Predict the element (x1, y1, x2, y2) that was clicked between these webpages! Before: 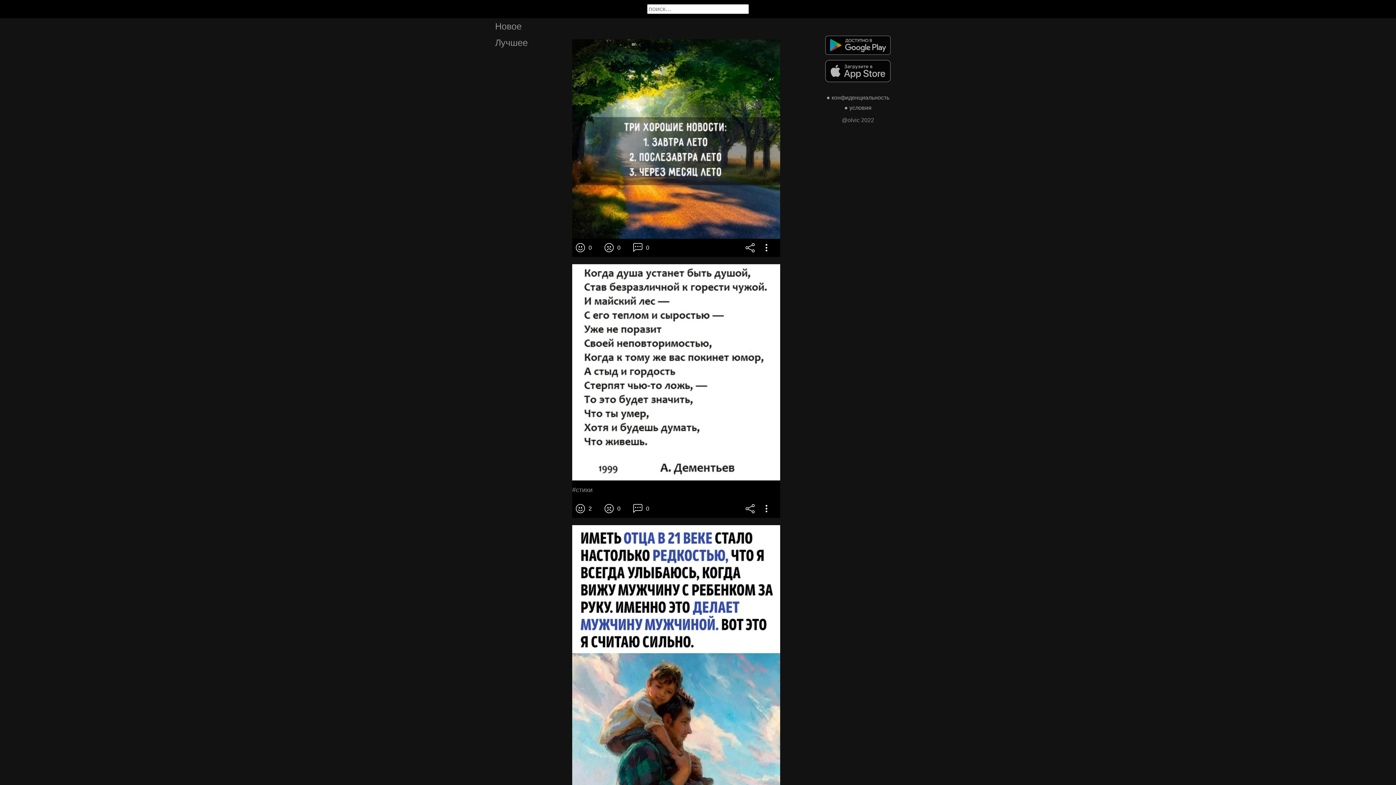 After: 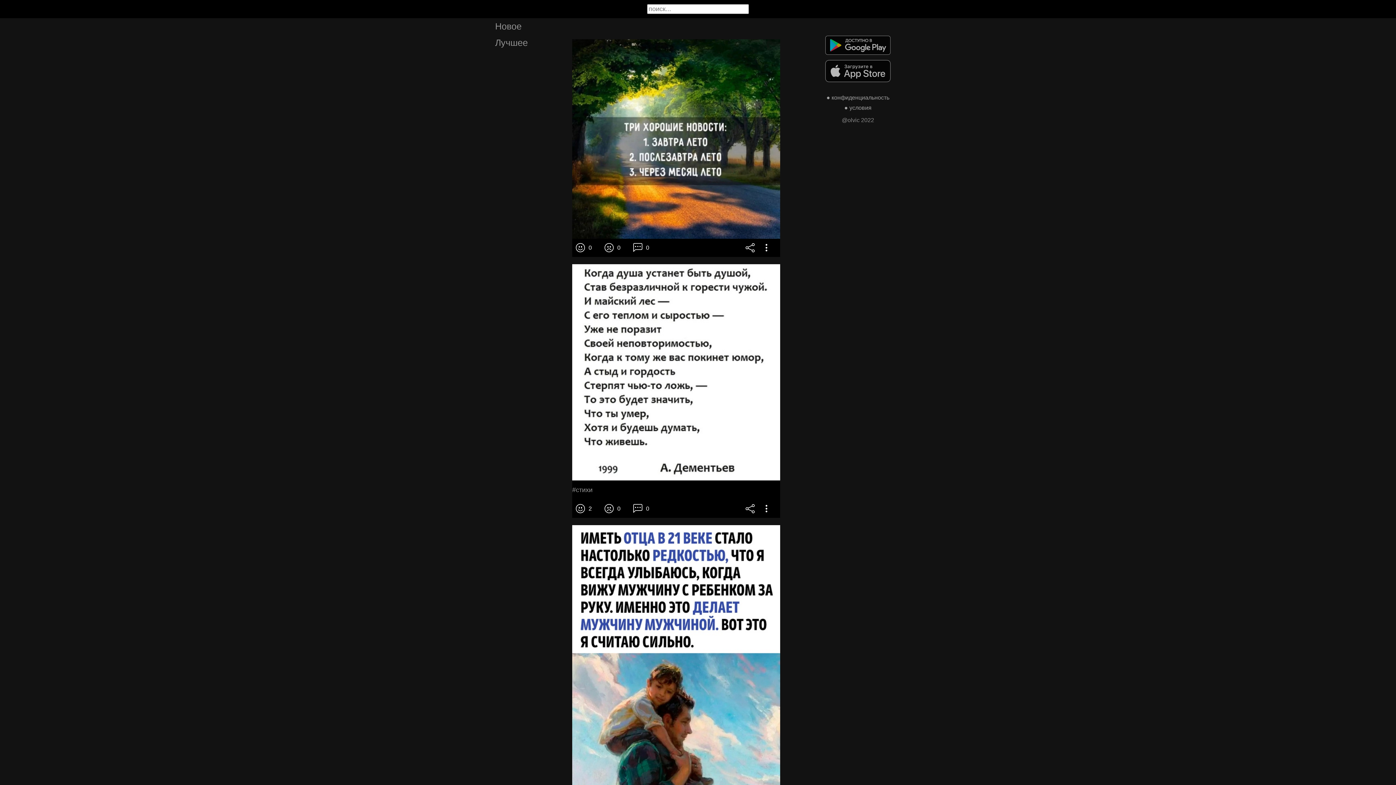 Action: bbox: (572, 264, 780, 480)